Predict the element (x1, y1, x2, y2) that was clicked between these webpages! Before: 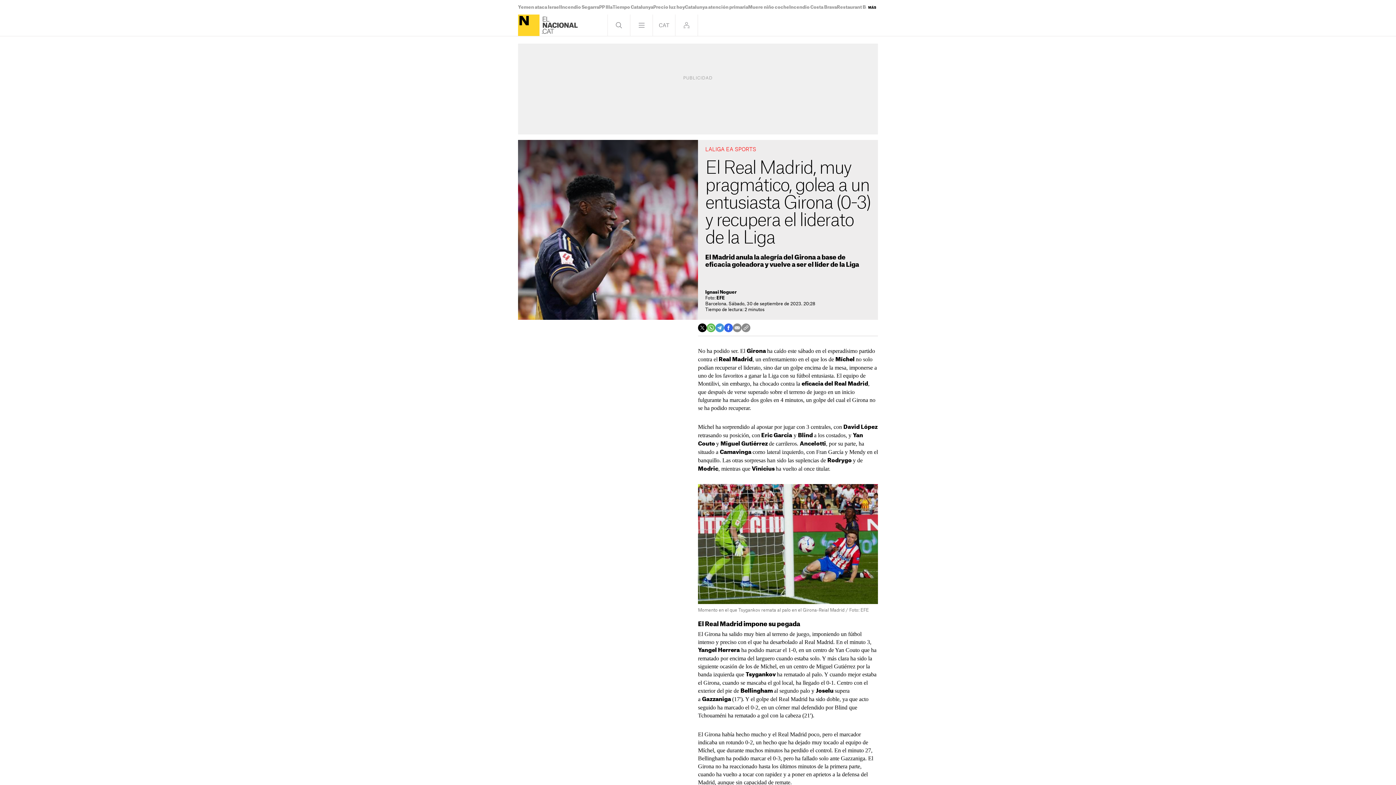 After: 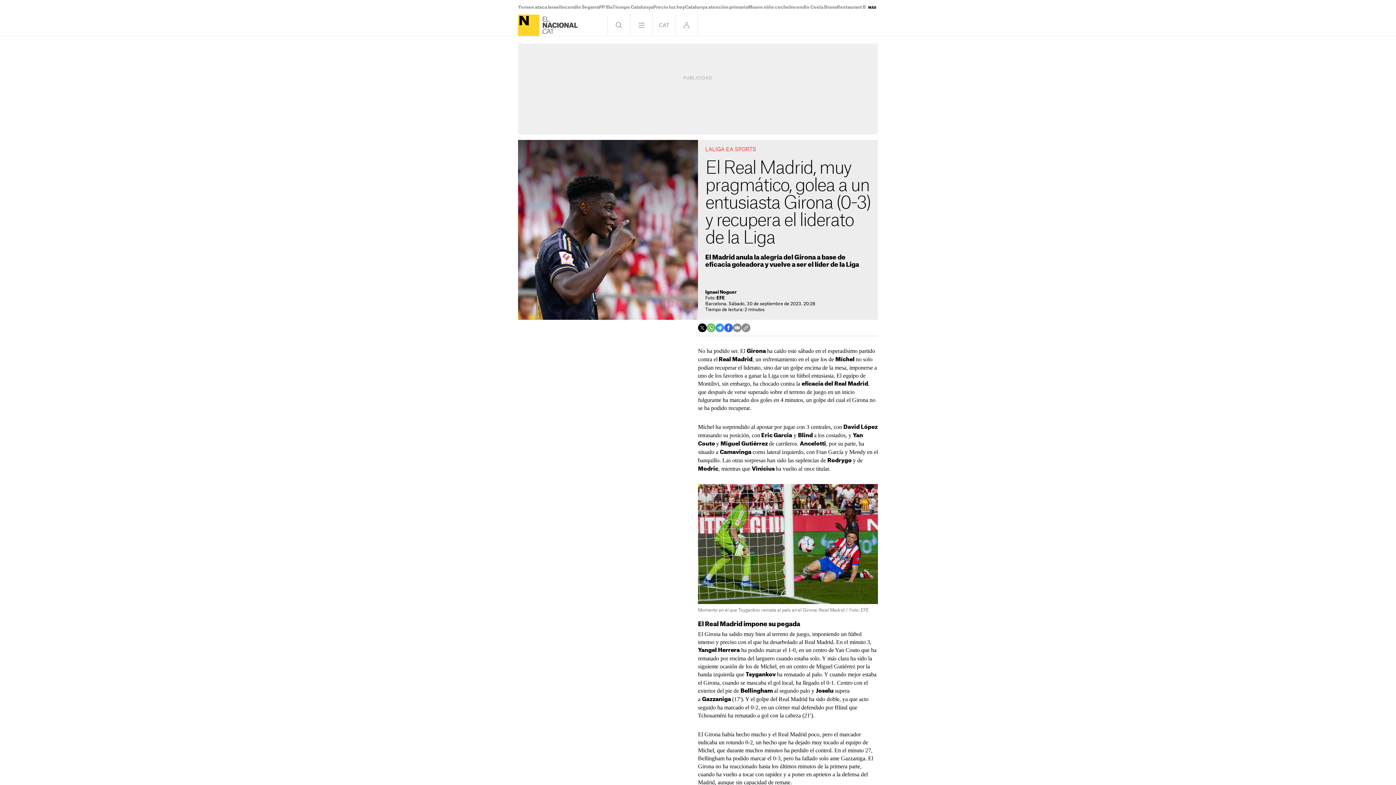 Action: bbox: (698, 323, 706, 332)